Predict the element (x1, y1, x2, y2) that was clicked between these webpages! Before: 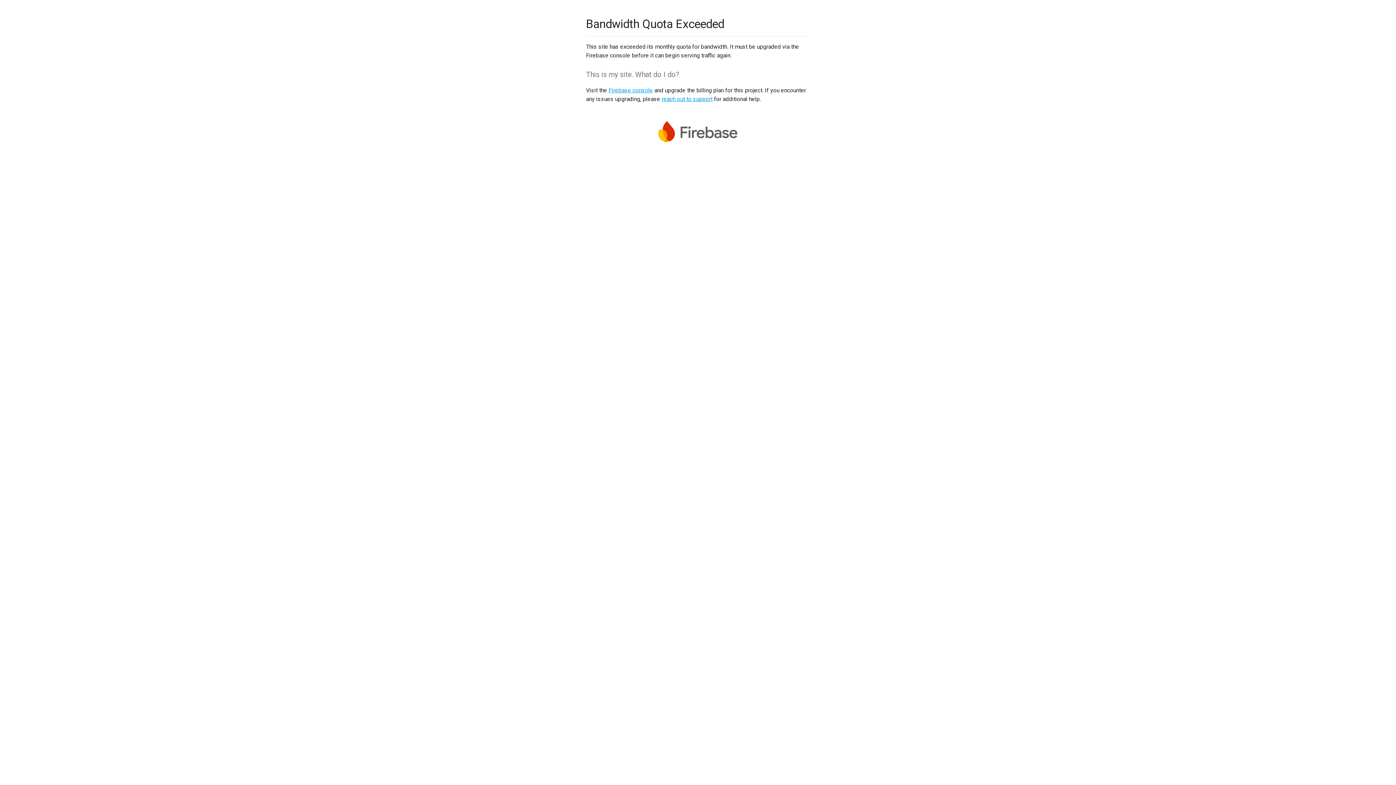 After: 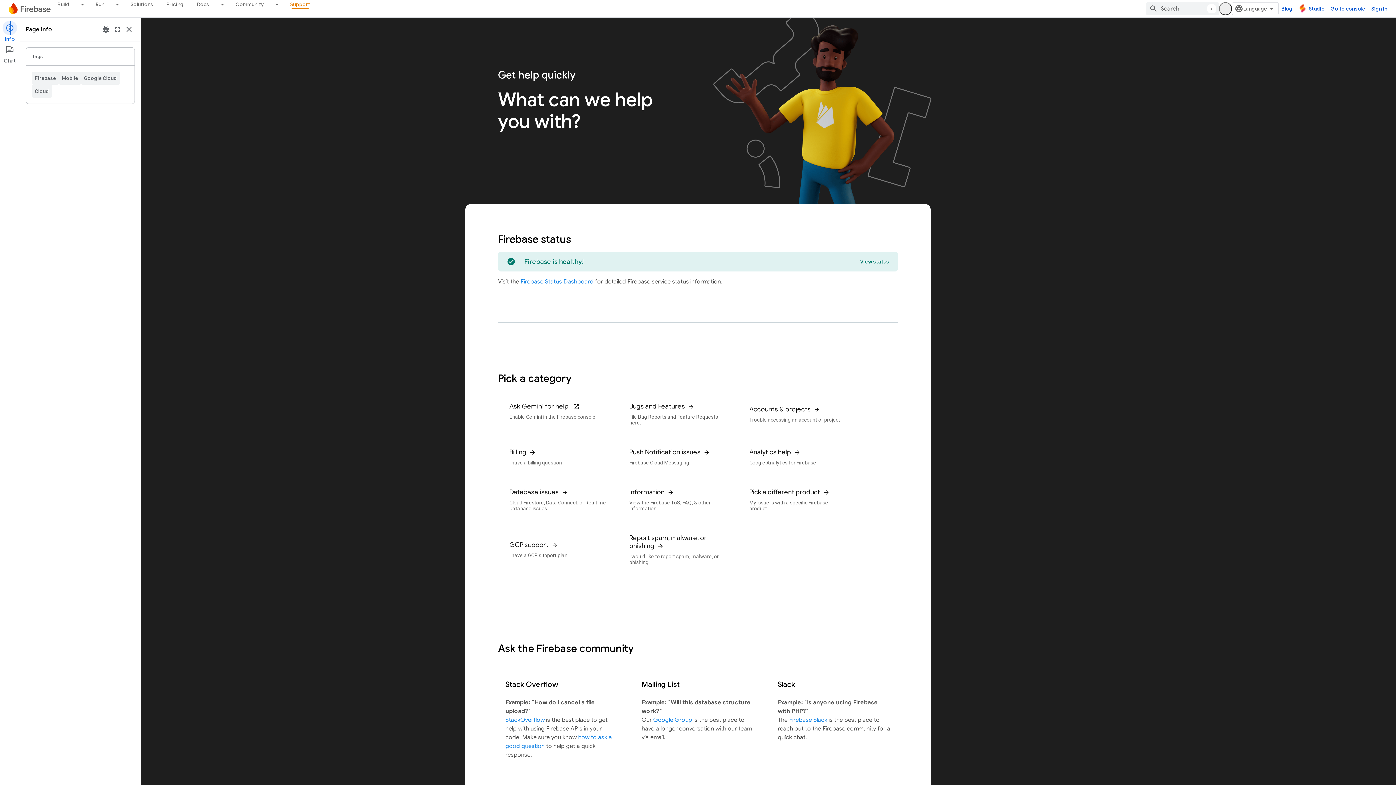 Action: label: reach out to support bbox: (661, 95, 712, 102)